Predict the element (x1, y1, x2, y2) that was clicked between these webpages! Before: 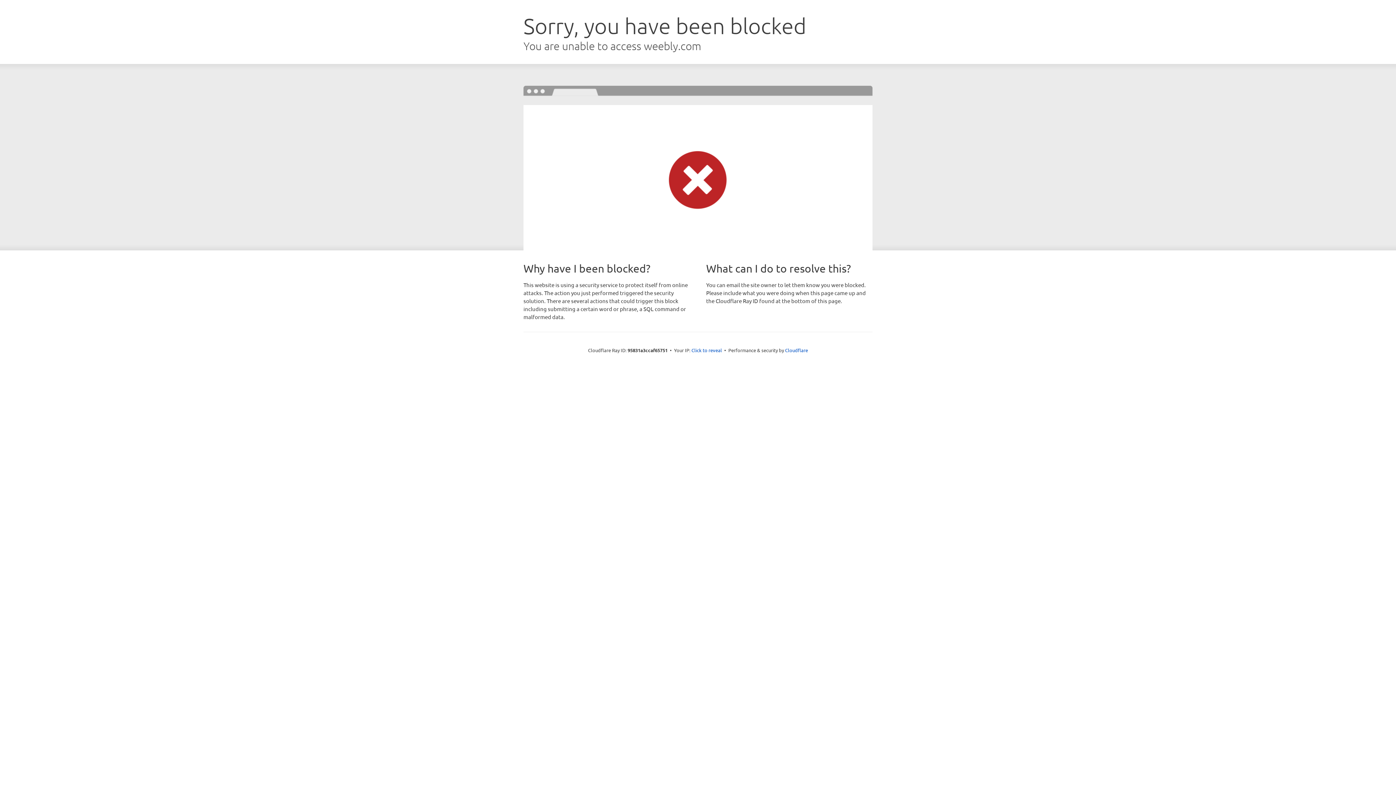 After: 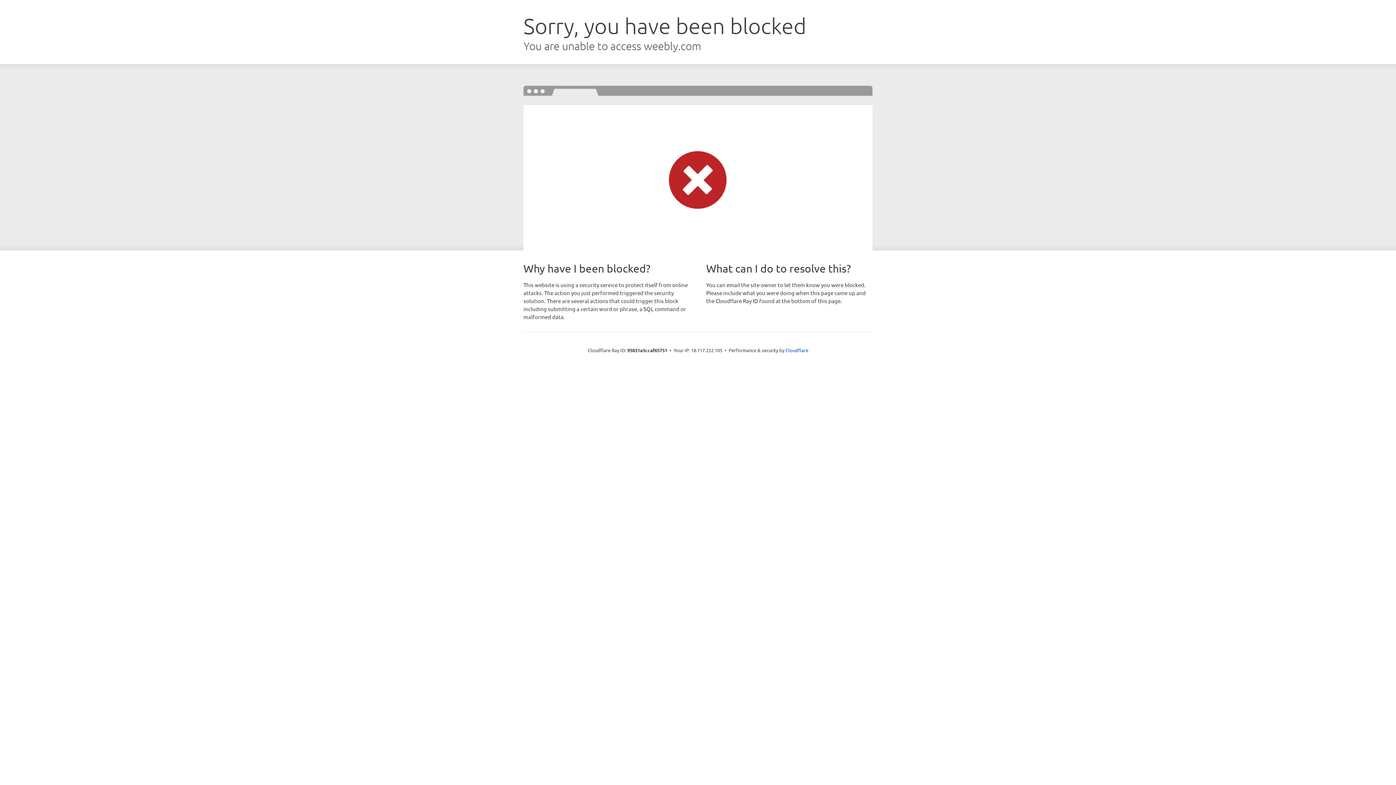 Action: bbox: (691, 346, 722, 353) label: Click to reveal